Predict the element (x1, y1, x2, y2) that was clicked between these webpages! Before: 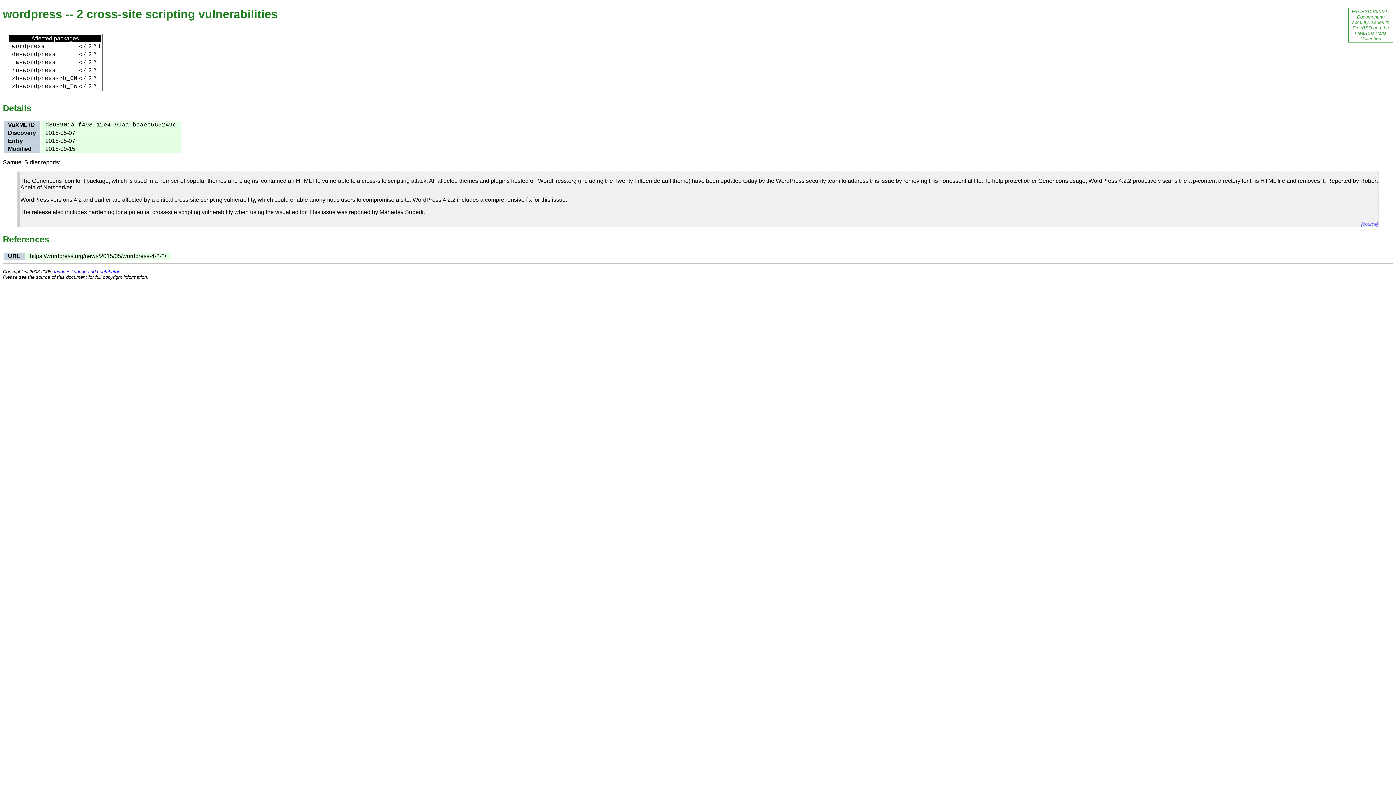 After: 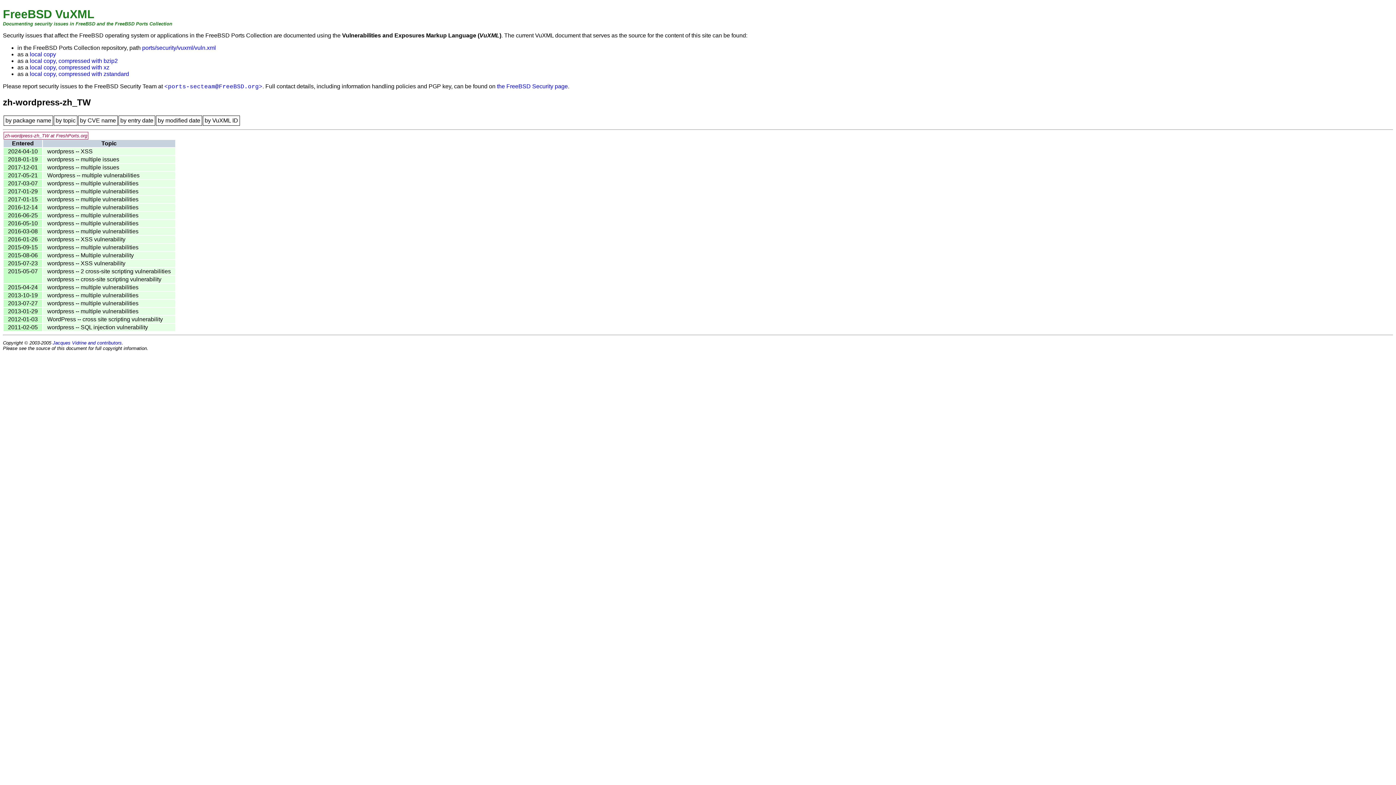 Action: bbox: (12, 83, 77, 89) label: zh-wordpress-zh_TW